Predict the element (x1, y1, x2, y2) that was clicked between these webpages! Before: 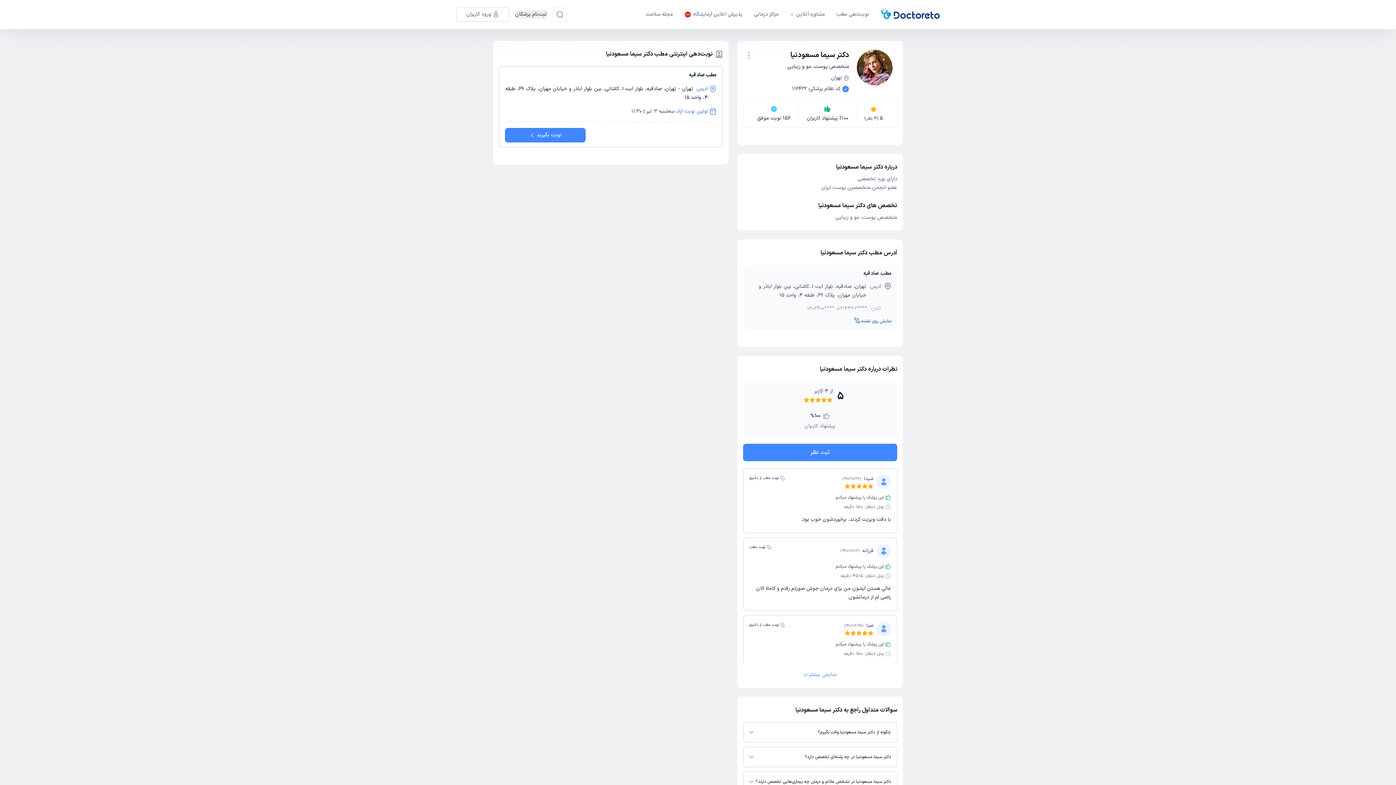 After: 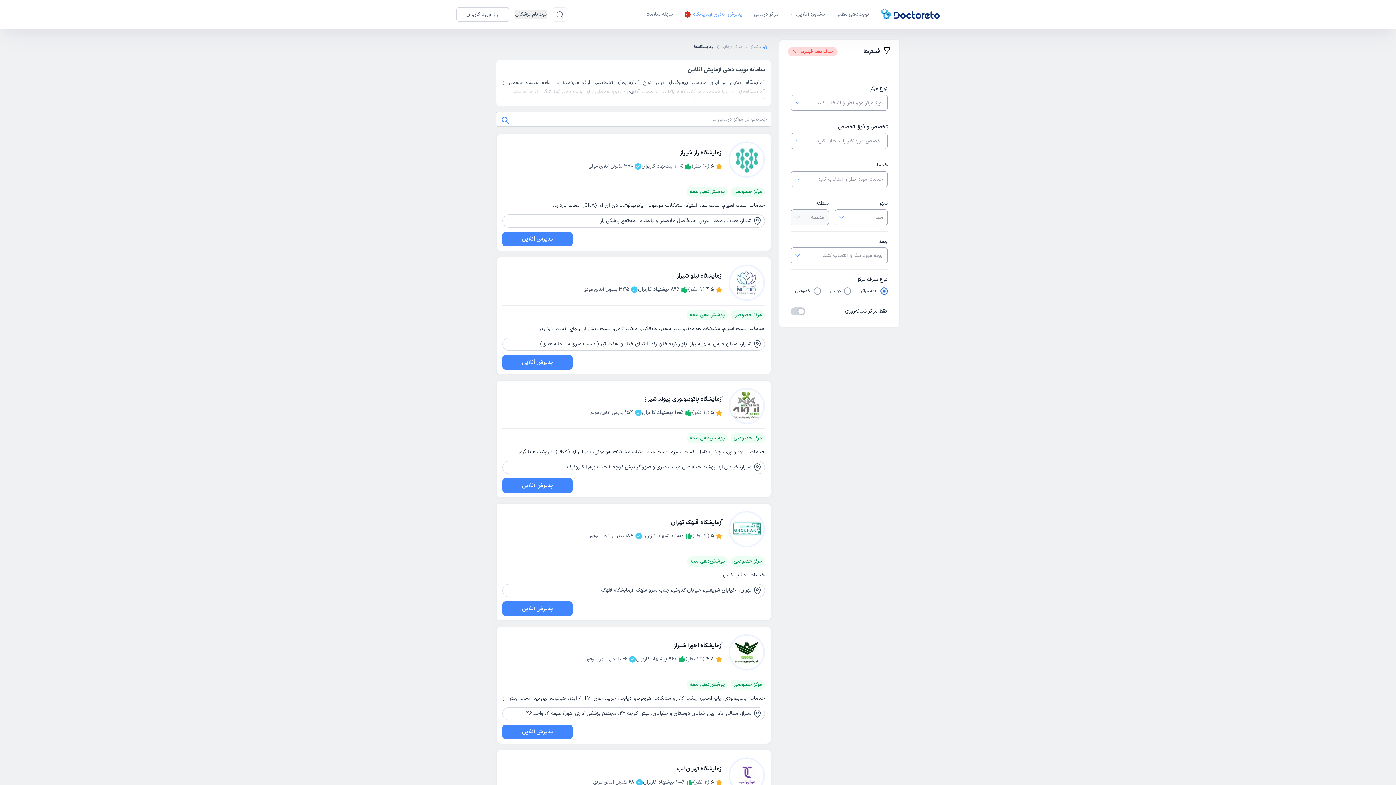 Action: bbox: (684, 10, 742, 18) label: پذیرش آنلاین آزمایشگاه